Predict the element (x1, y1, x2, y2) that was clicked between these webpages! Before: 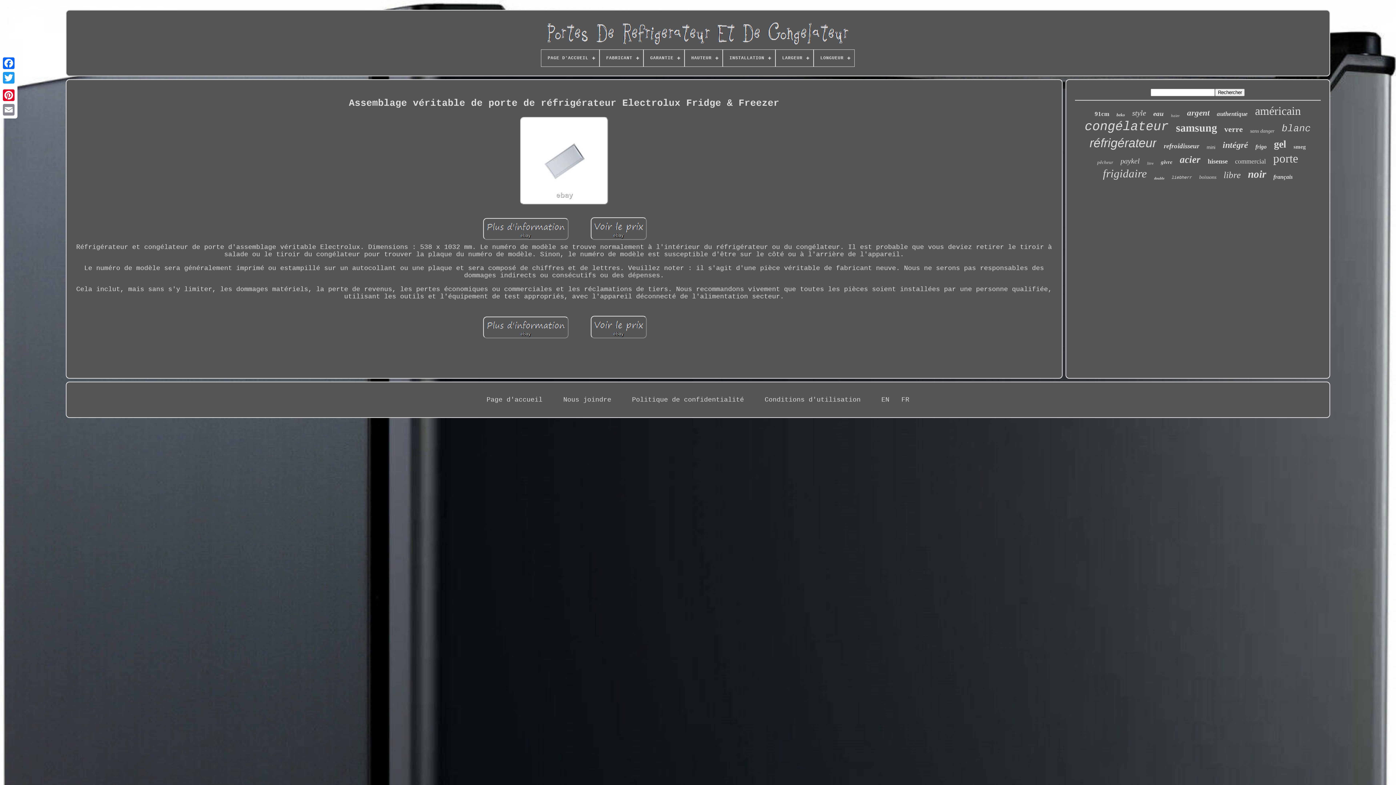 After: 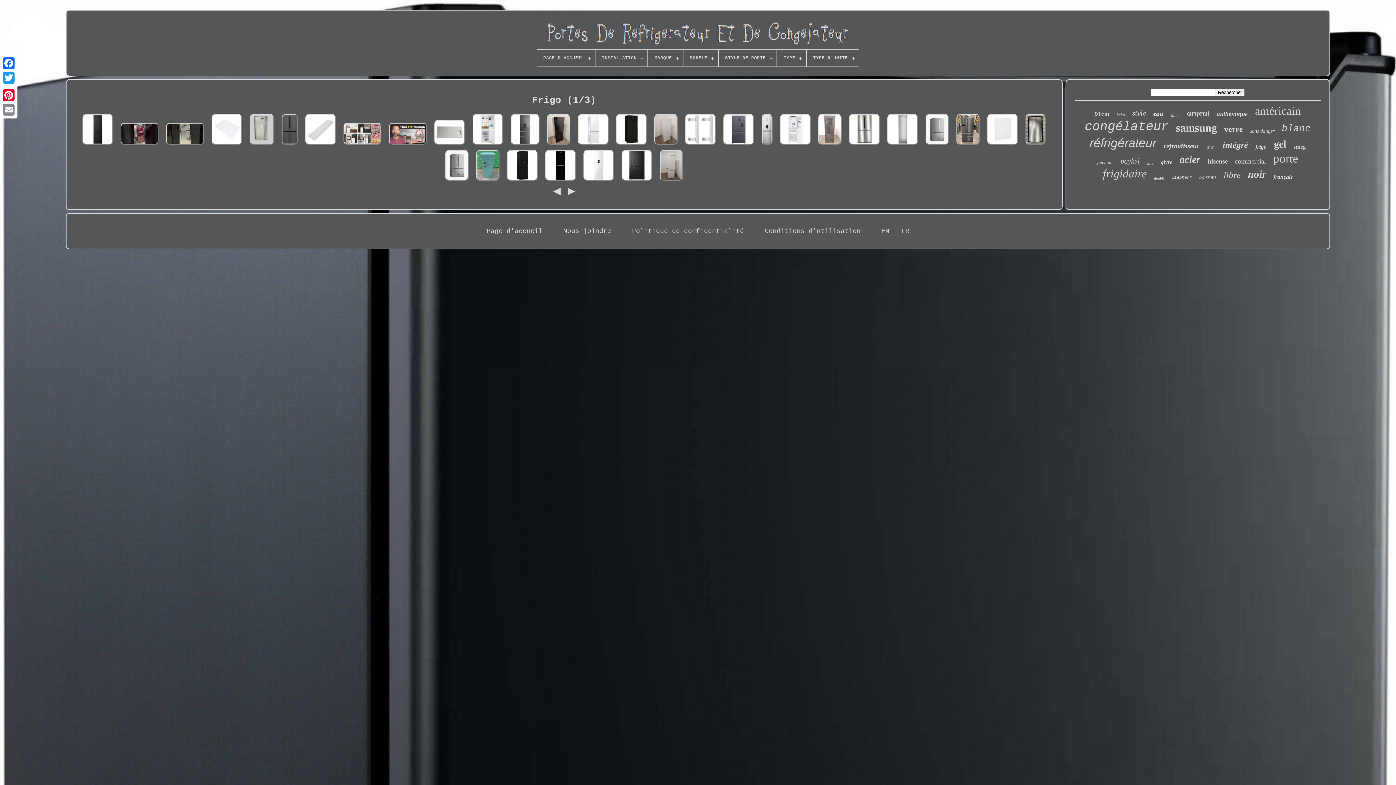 Action: label: frigo bbox: (1255, 143, 1267, 150)